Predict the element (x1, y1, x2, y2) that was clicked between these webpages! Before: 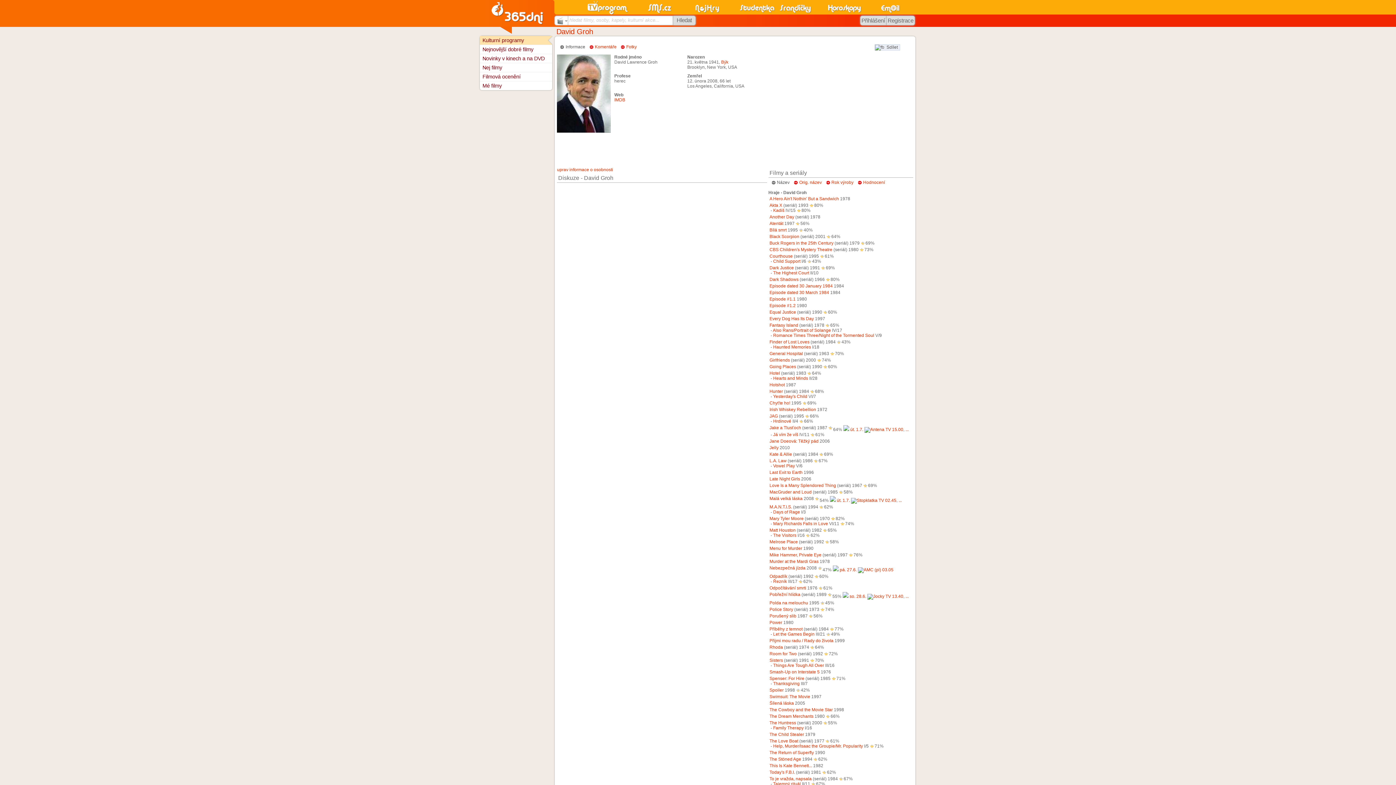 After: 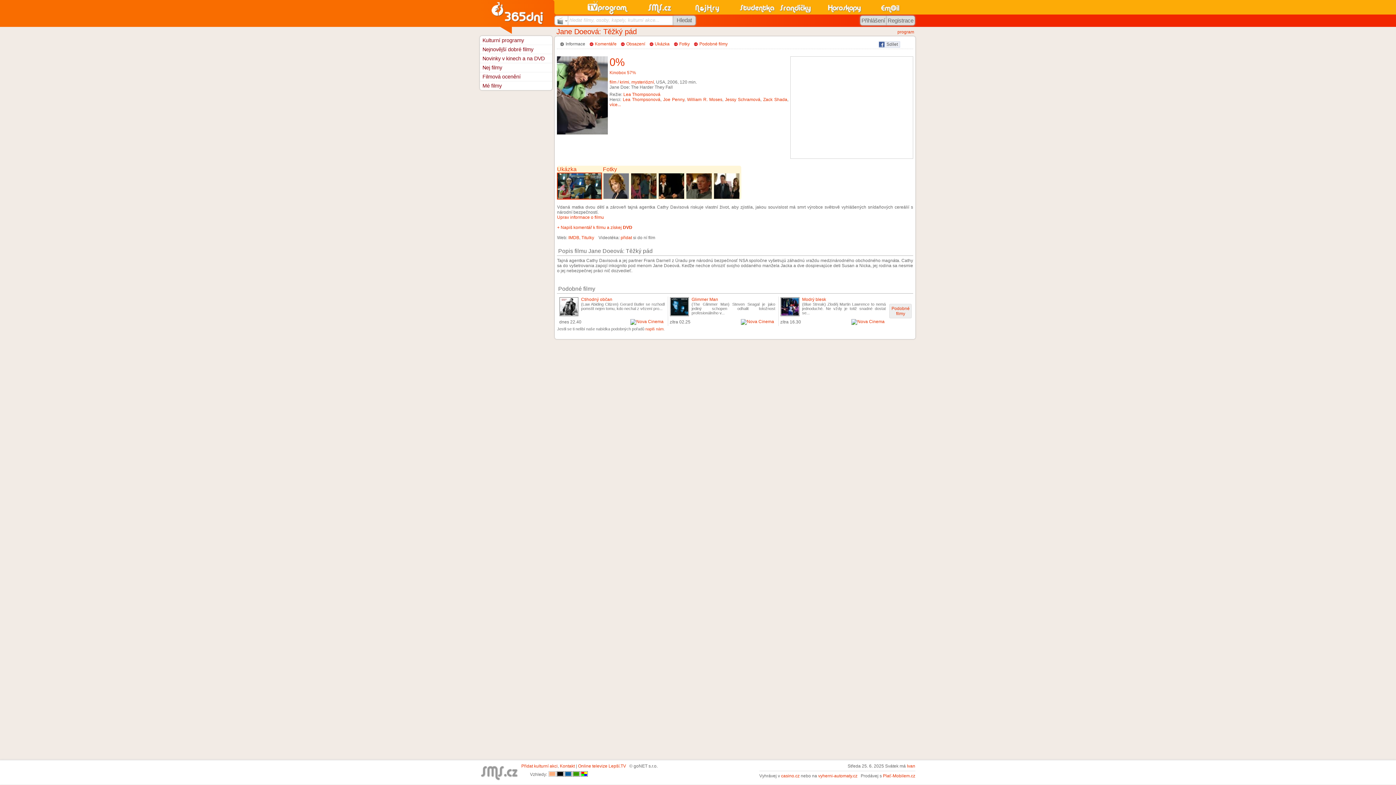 Action: label: Jane Doeová: Těžký pád bbox: (769, 438, 818, 443)